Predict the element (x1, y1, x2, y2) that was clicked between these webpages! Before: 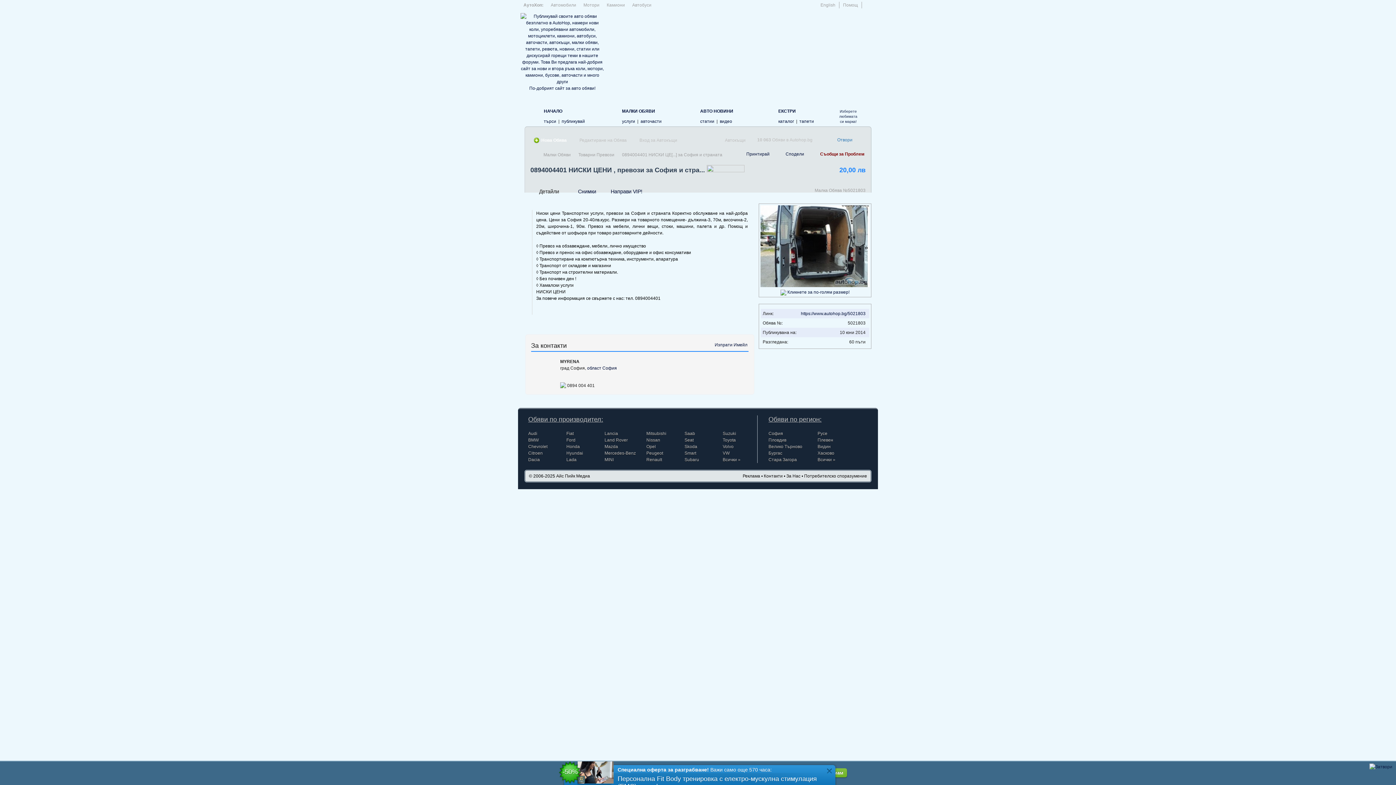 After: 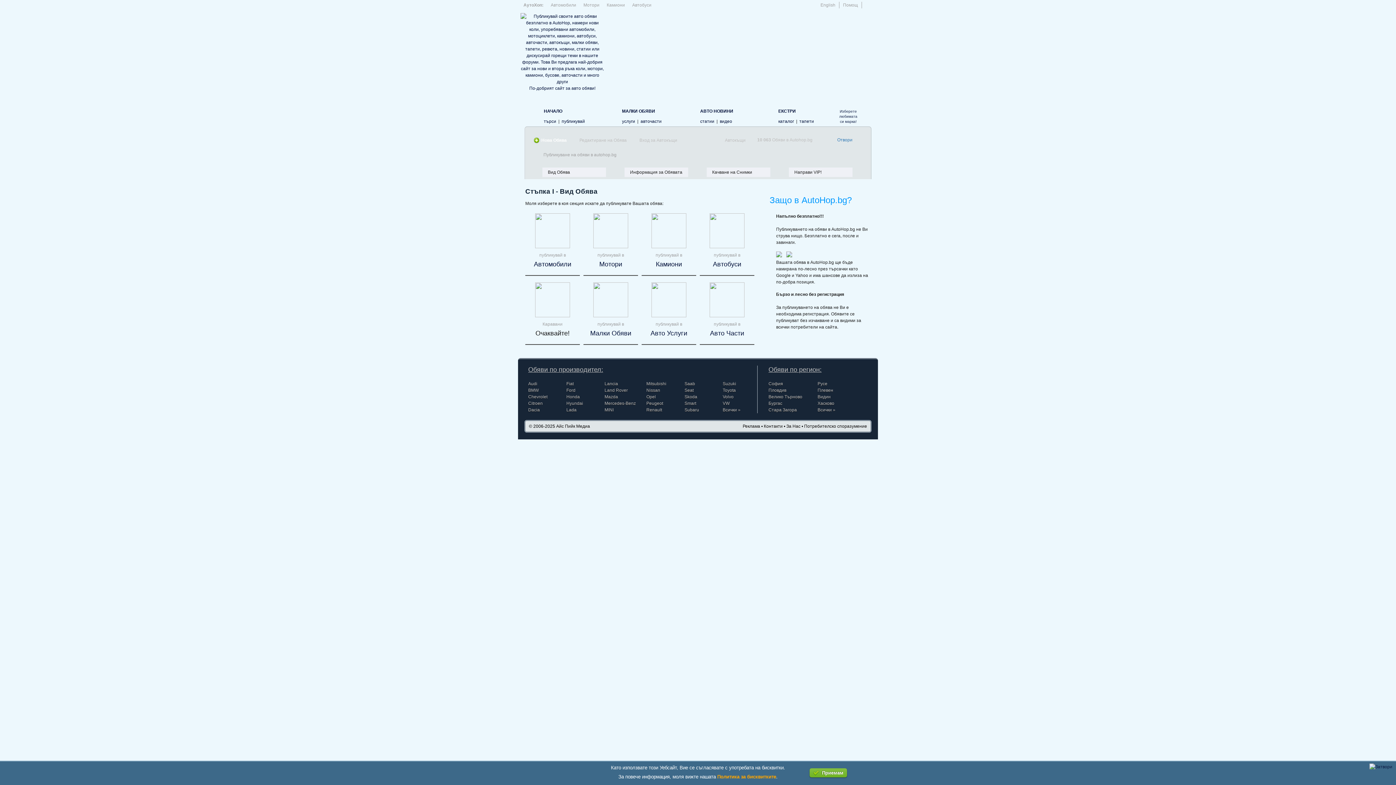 Action: bbox: (541, 137, 566, 142) label: Нова Обява